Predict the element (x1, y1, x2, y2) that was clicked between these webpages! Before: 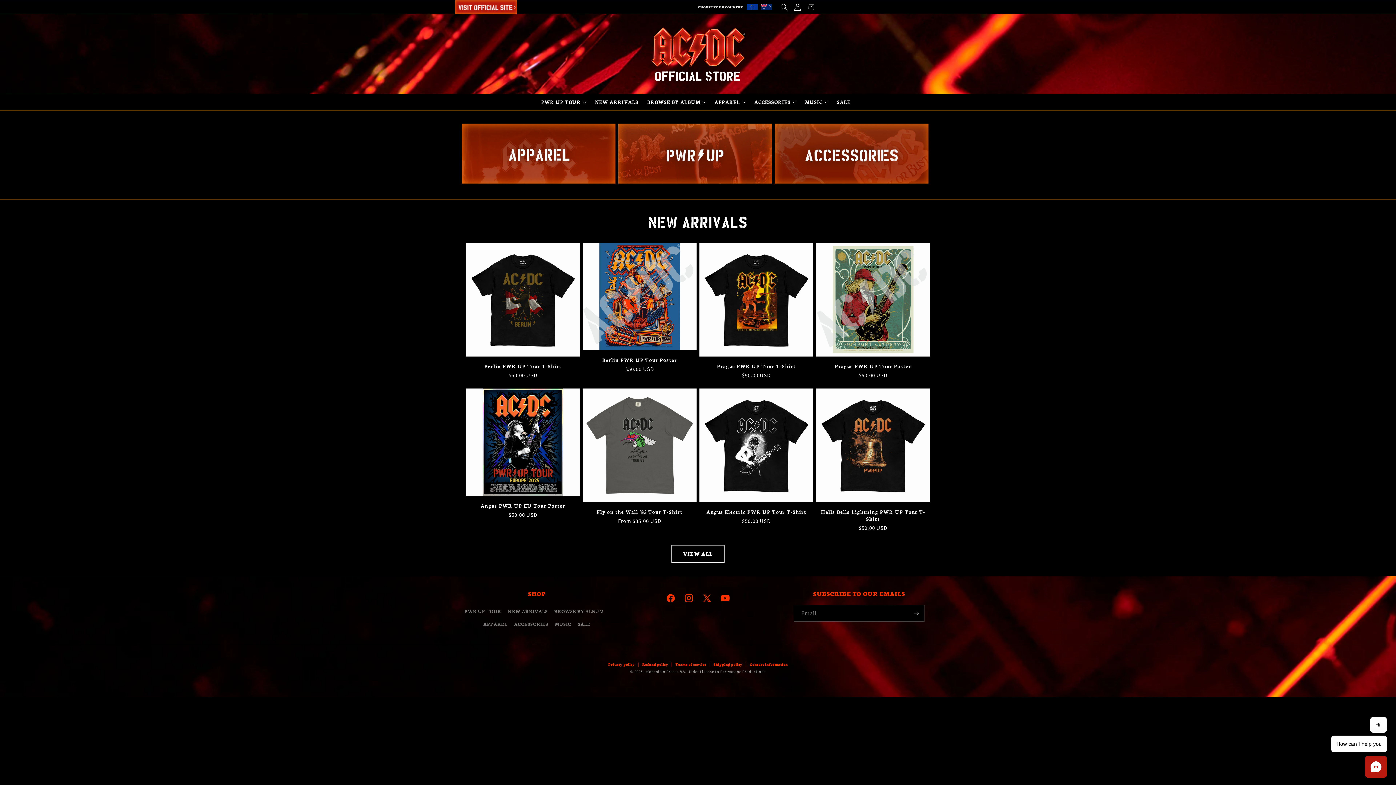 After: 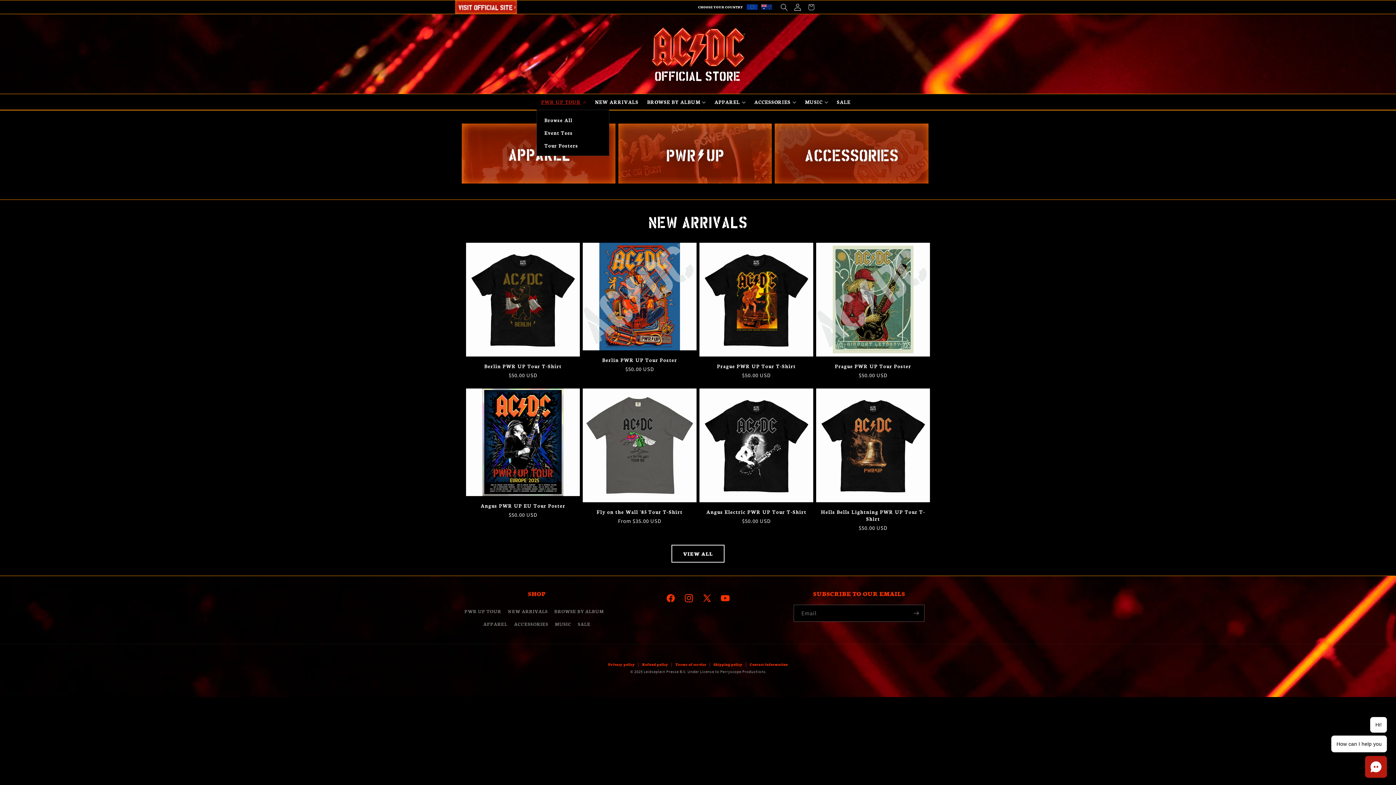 Action: bbox: (536, 94, 590, 109) label: PWR UP TOUR